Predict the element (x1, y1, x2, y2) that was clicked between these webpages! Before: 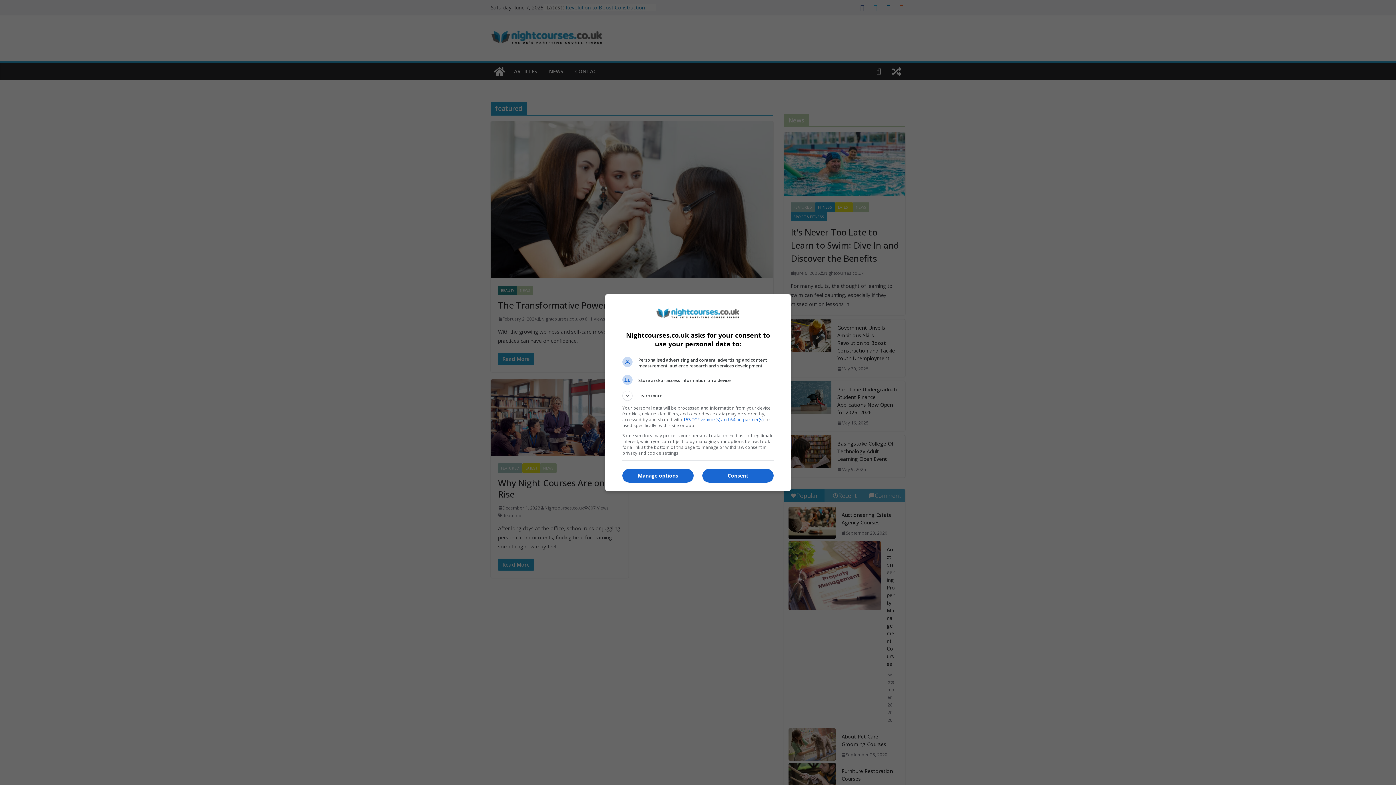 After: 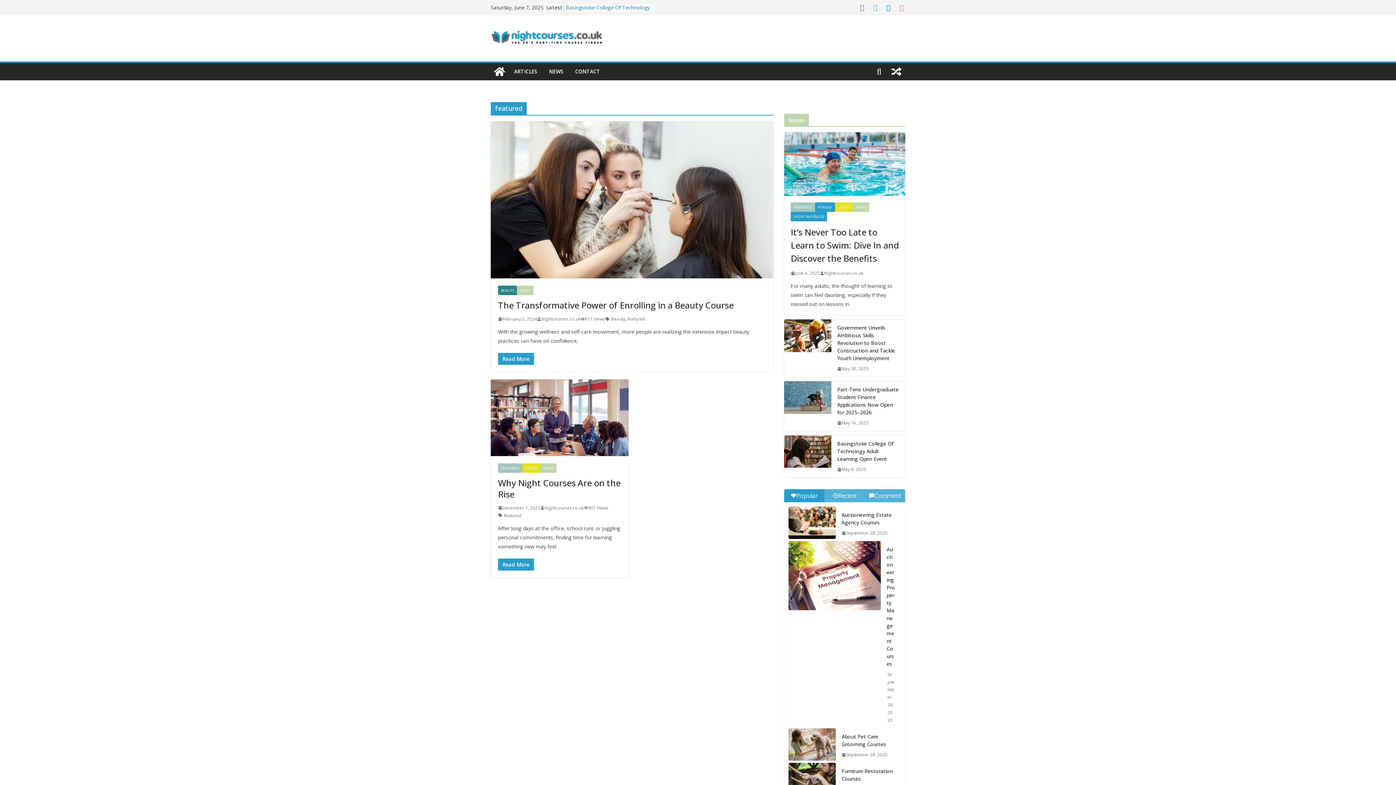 Action: label: Consent bbox: (702, 469, 773, 482)